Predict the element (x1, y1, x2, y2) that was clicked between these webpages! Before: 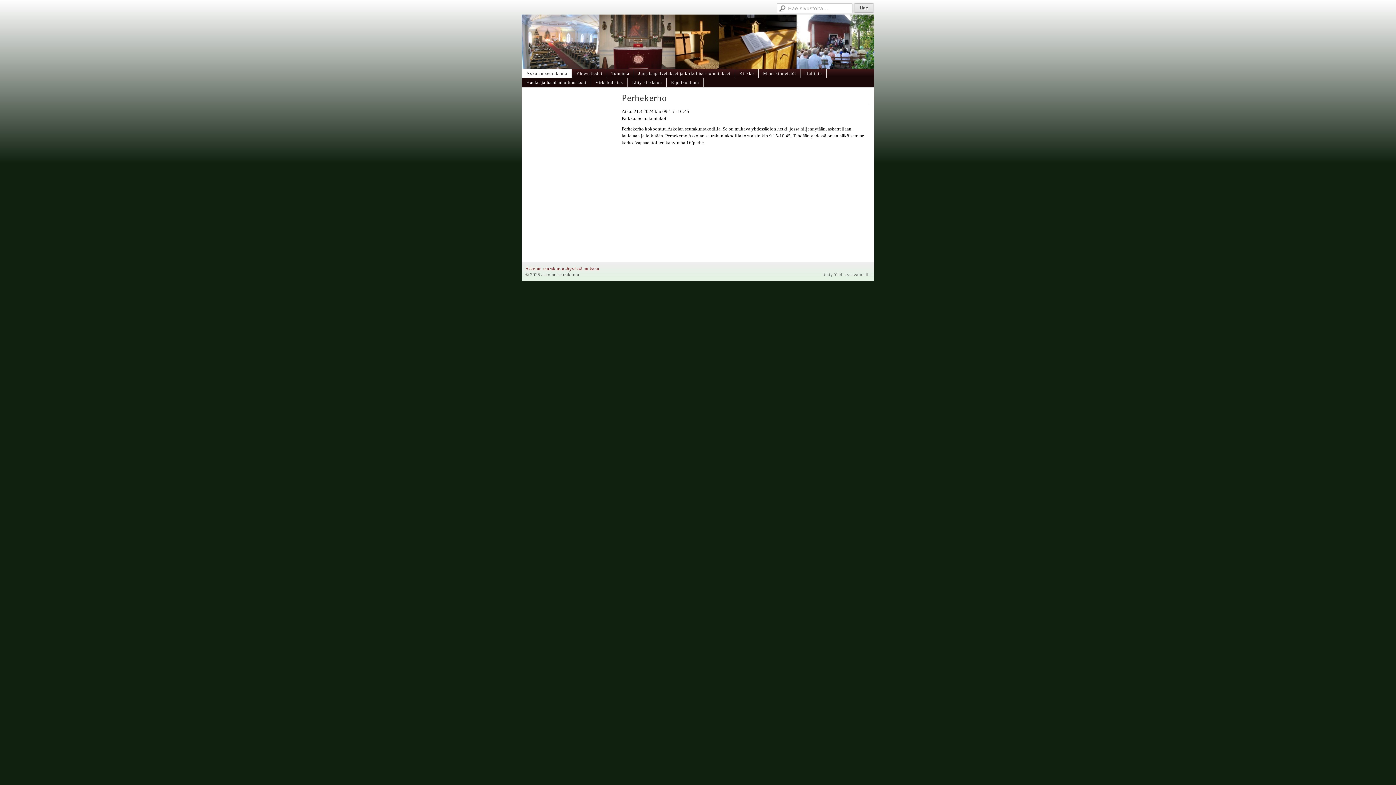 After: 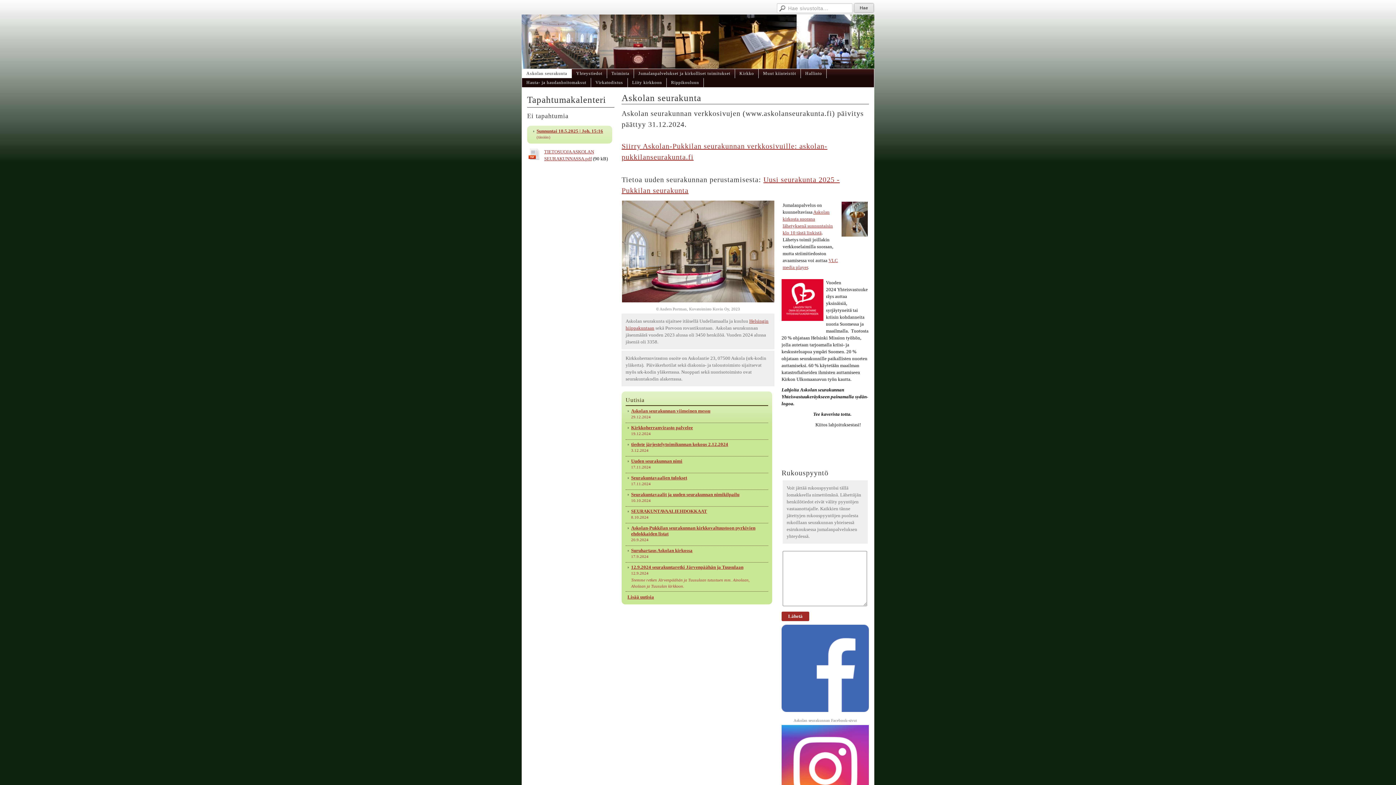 Action: bbox: (521, 14, 874, 68)